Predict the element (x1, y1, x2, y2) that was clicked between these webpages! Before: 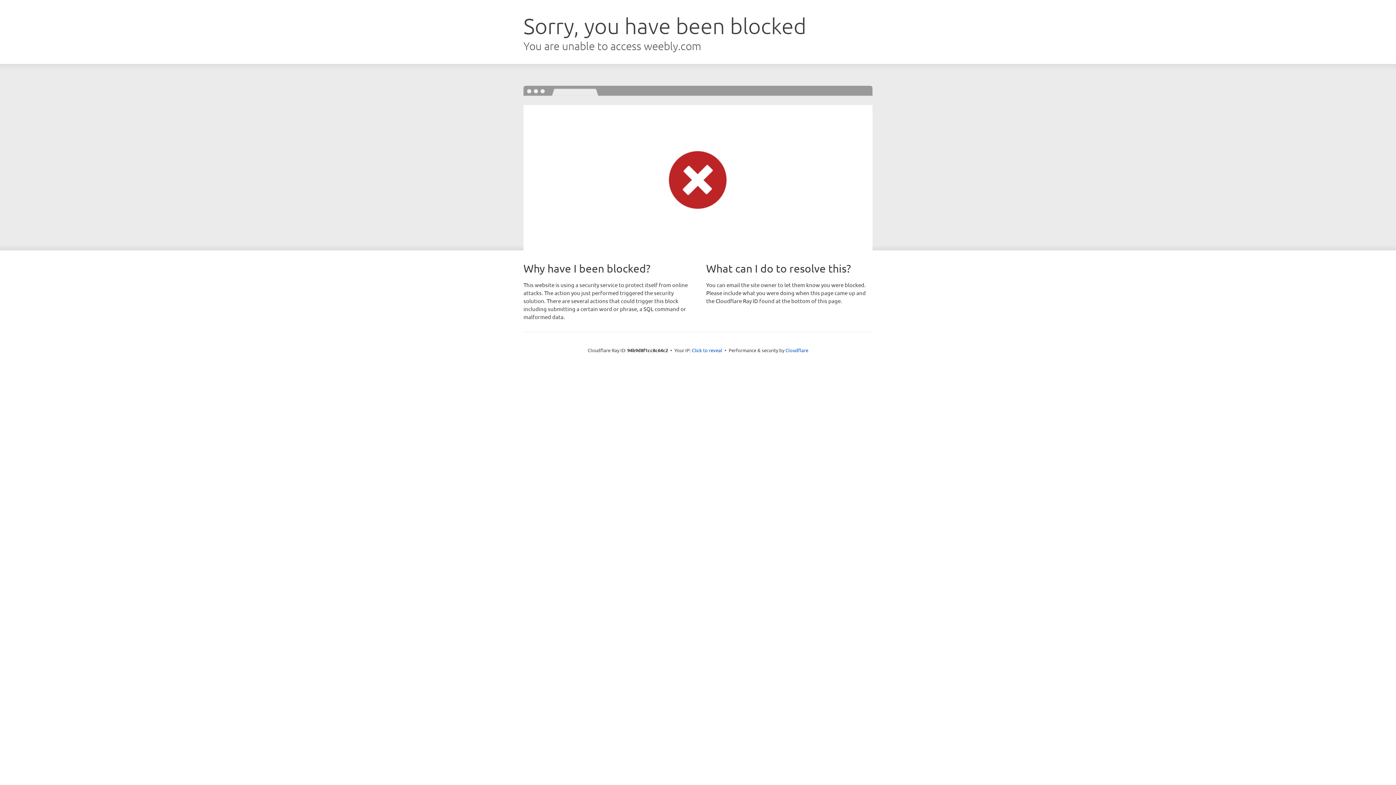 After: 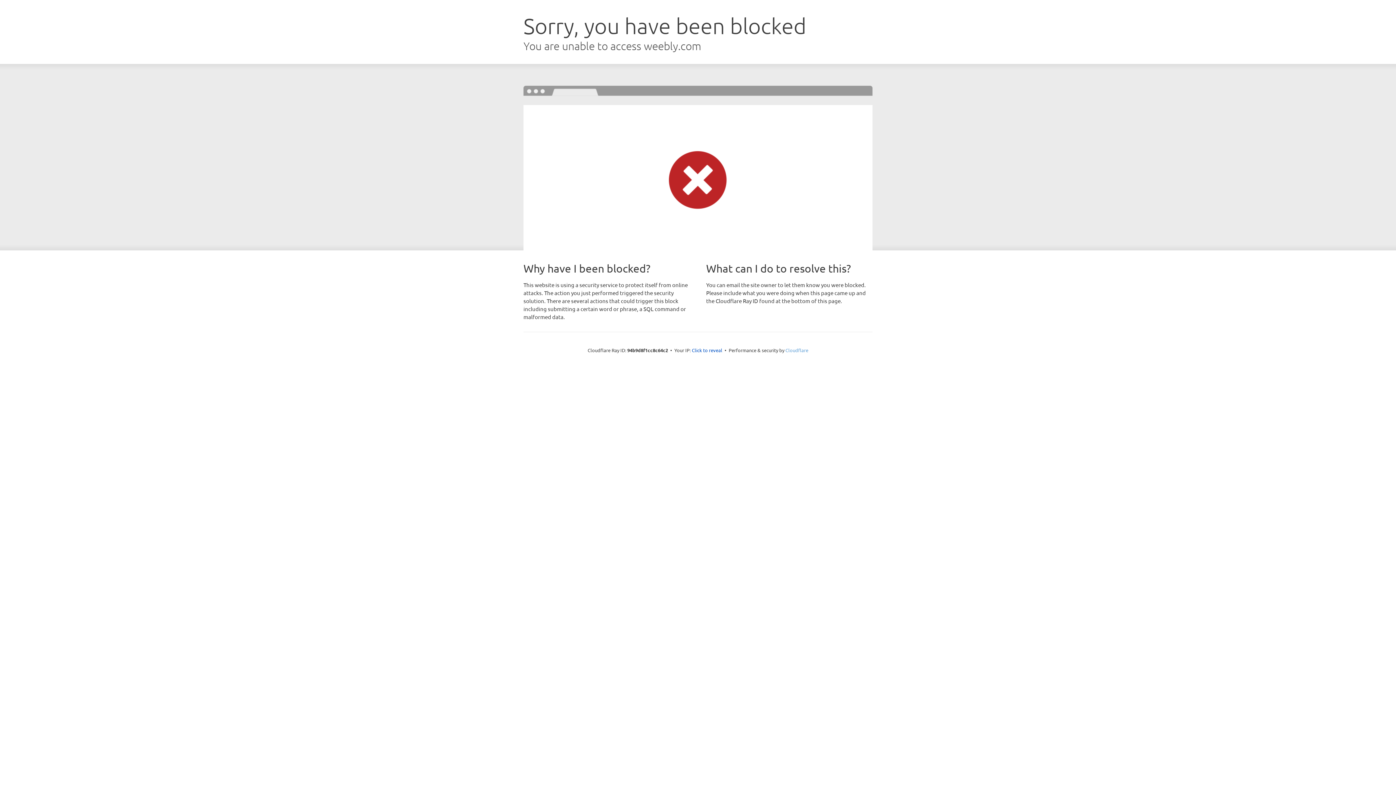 Action: label: Cloudflare bbox: (785, 347, 808, 353)